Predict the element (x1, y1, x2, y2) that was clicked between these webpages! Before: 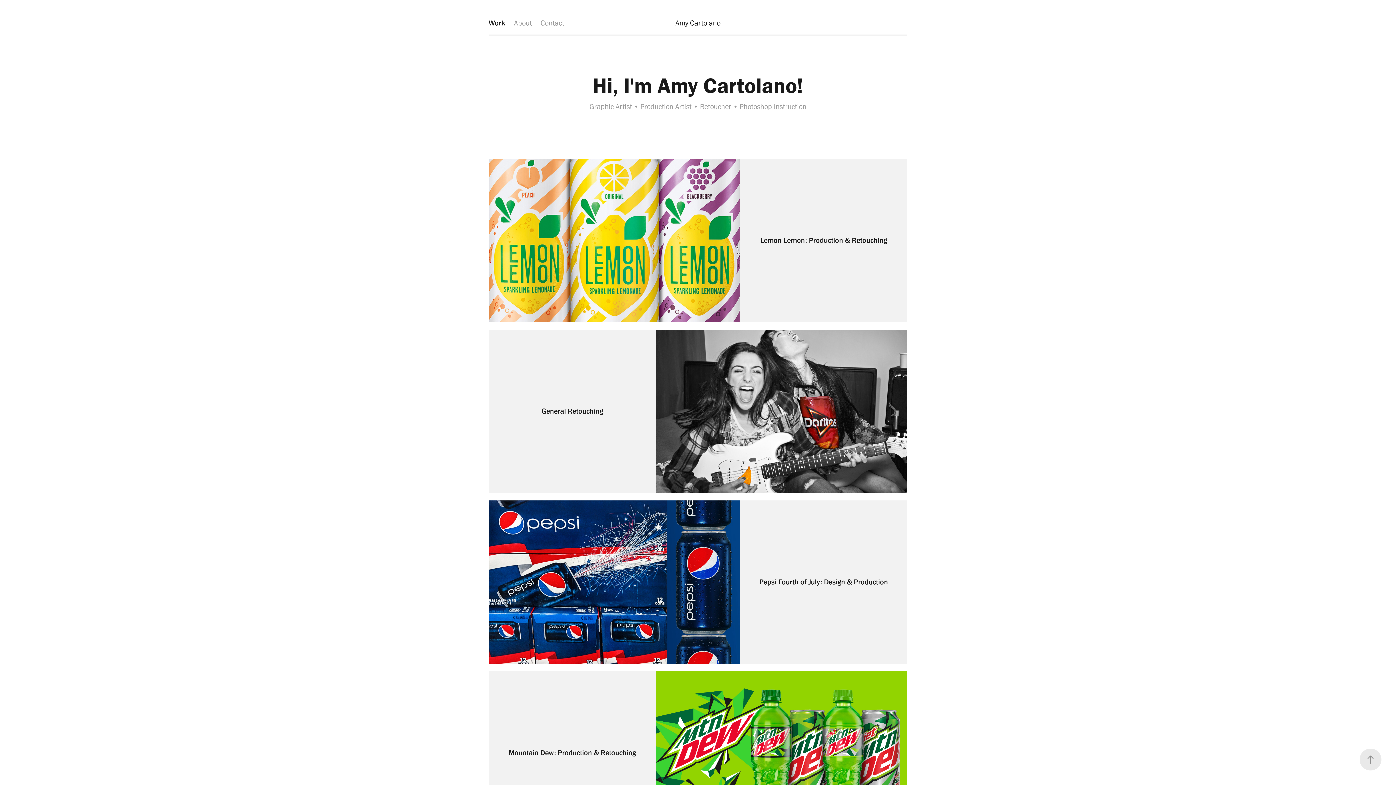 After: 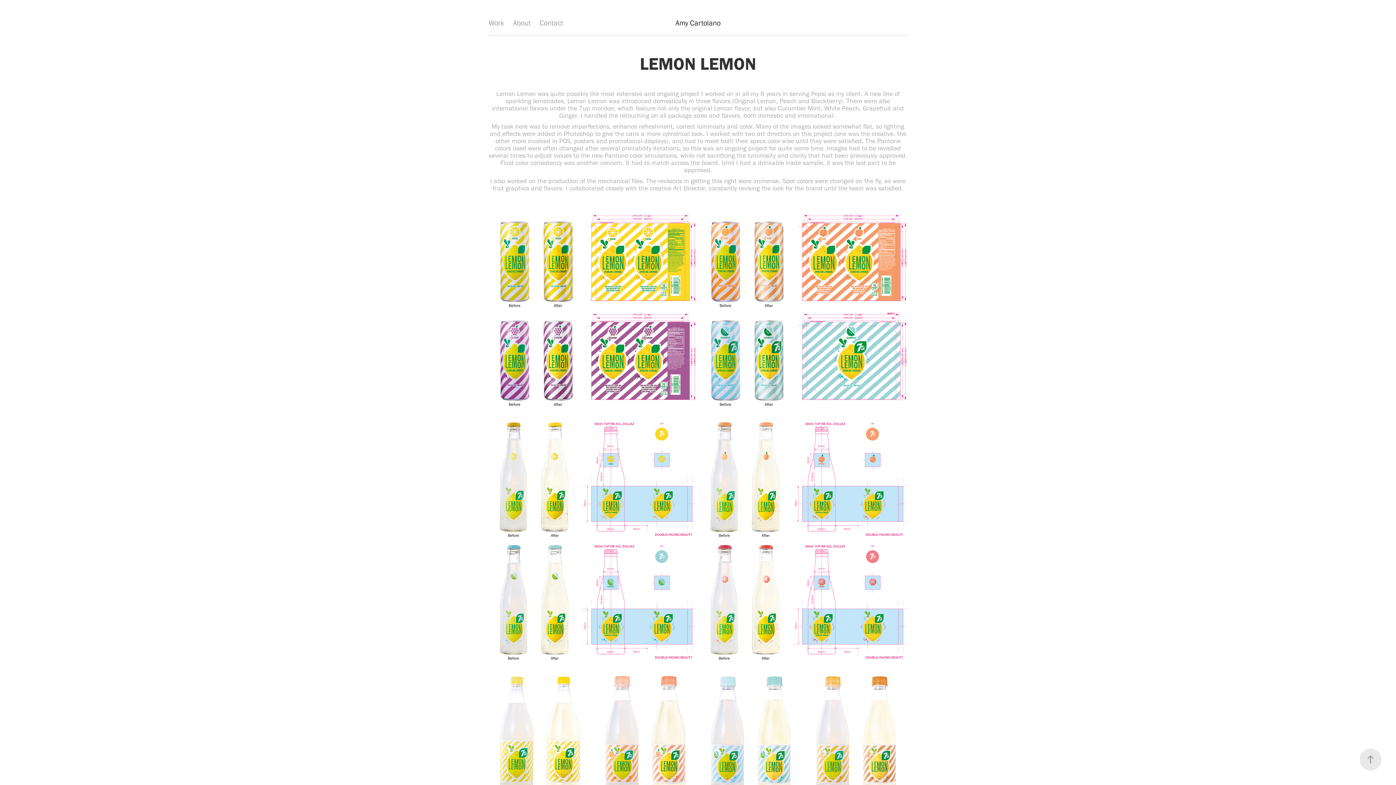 Action: bbox: (488, 158, 907, 322) label: Lemon Lemon: Production & Retouching